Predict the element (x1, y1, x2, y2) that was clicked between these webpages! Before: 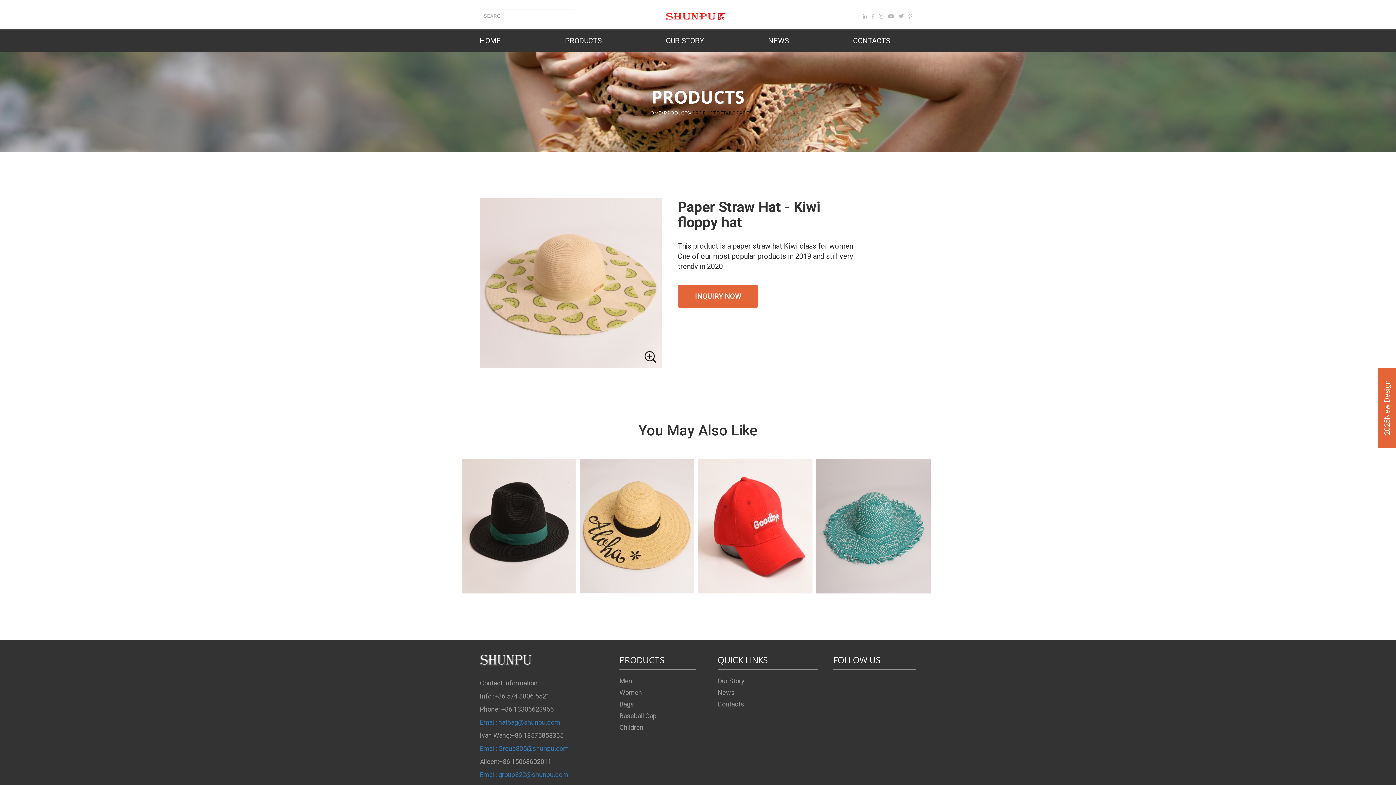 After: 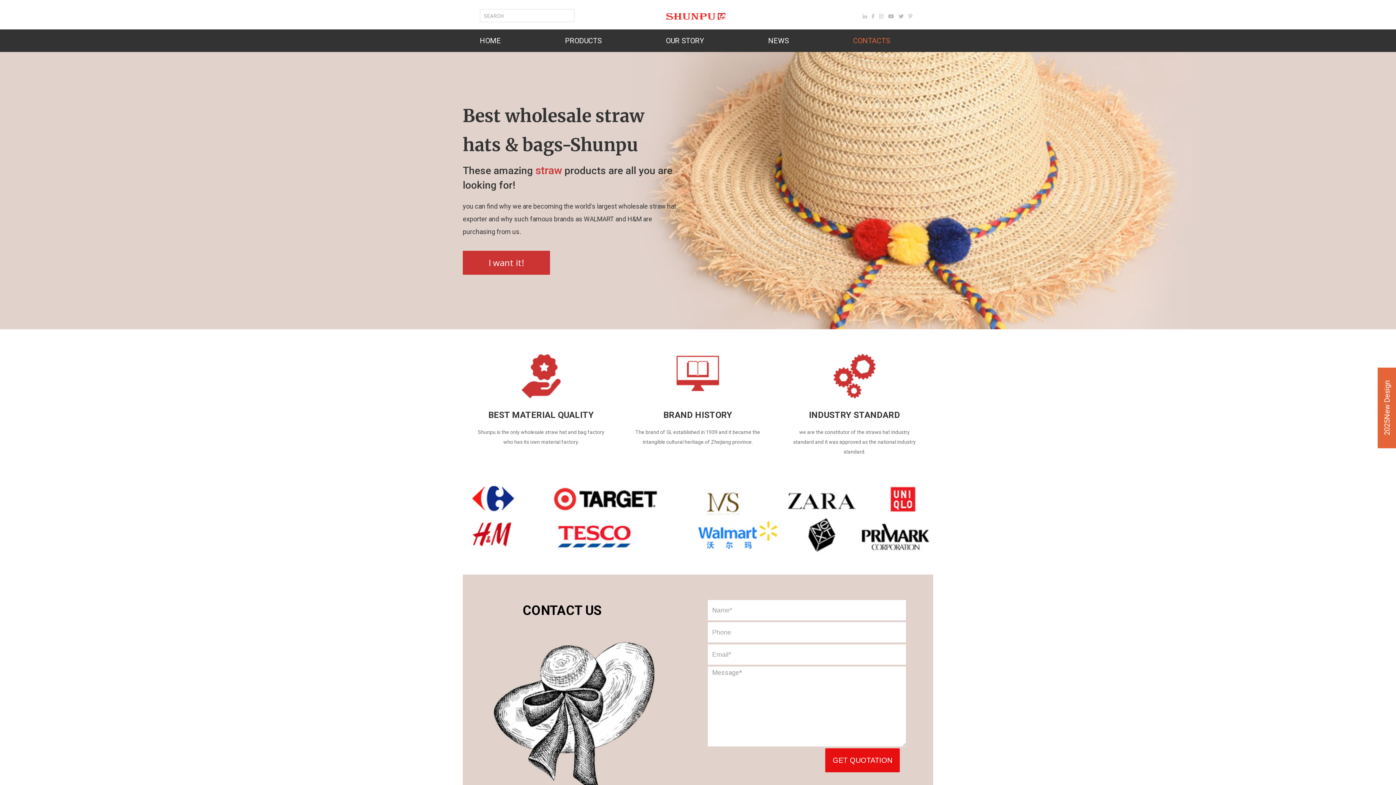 Action: bbox: (717, 699, 818, 710) label: Contacts